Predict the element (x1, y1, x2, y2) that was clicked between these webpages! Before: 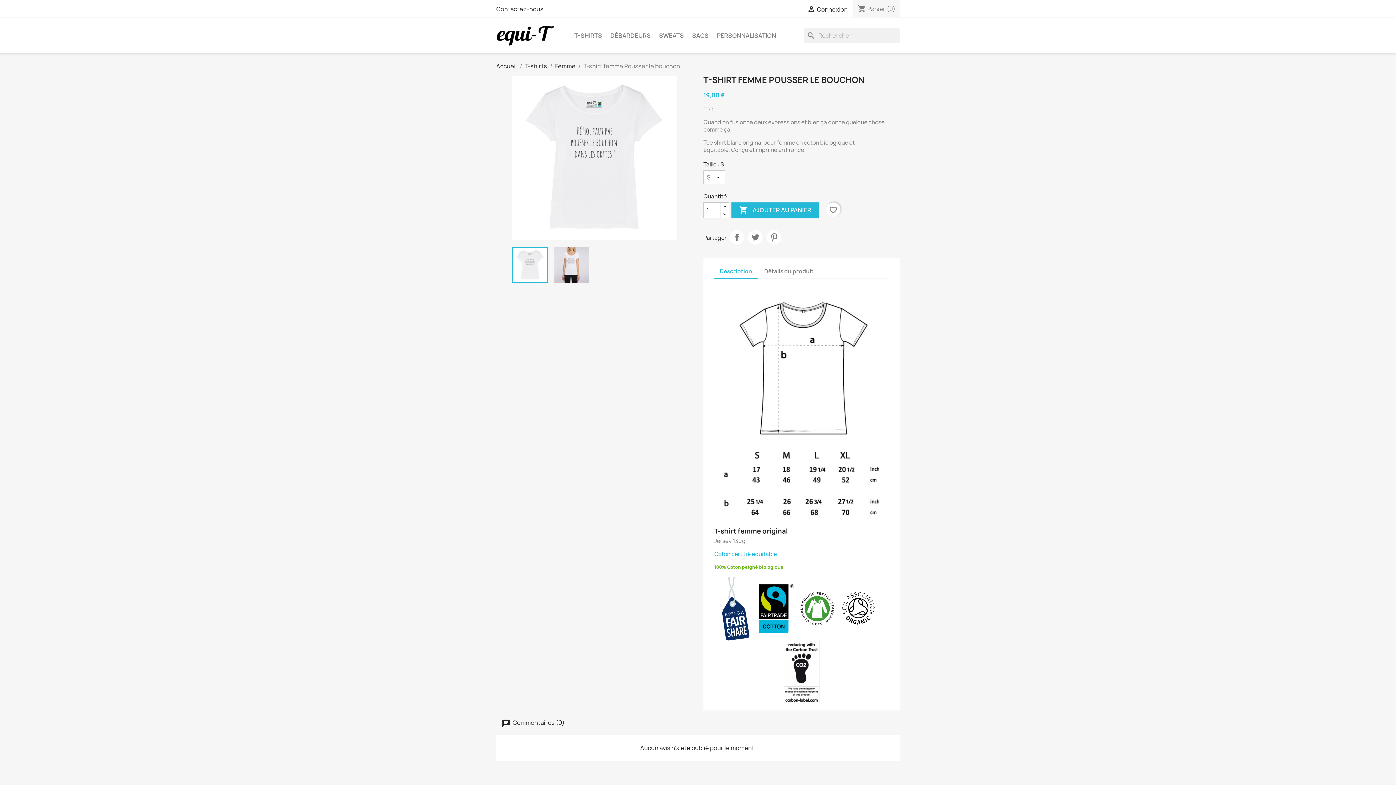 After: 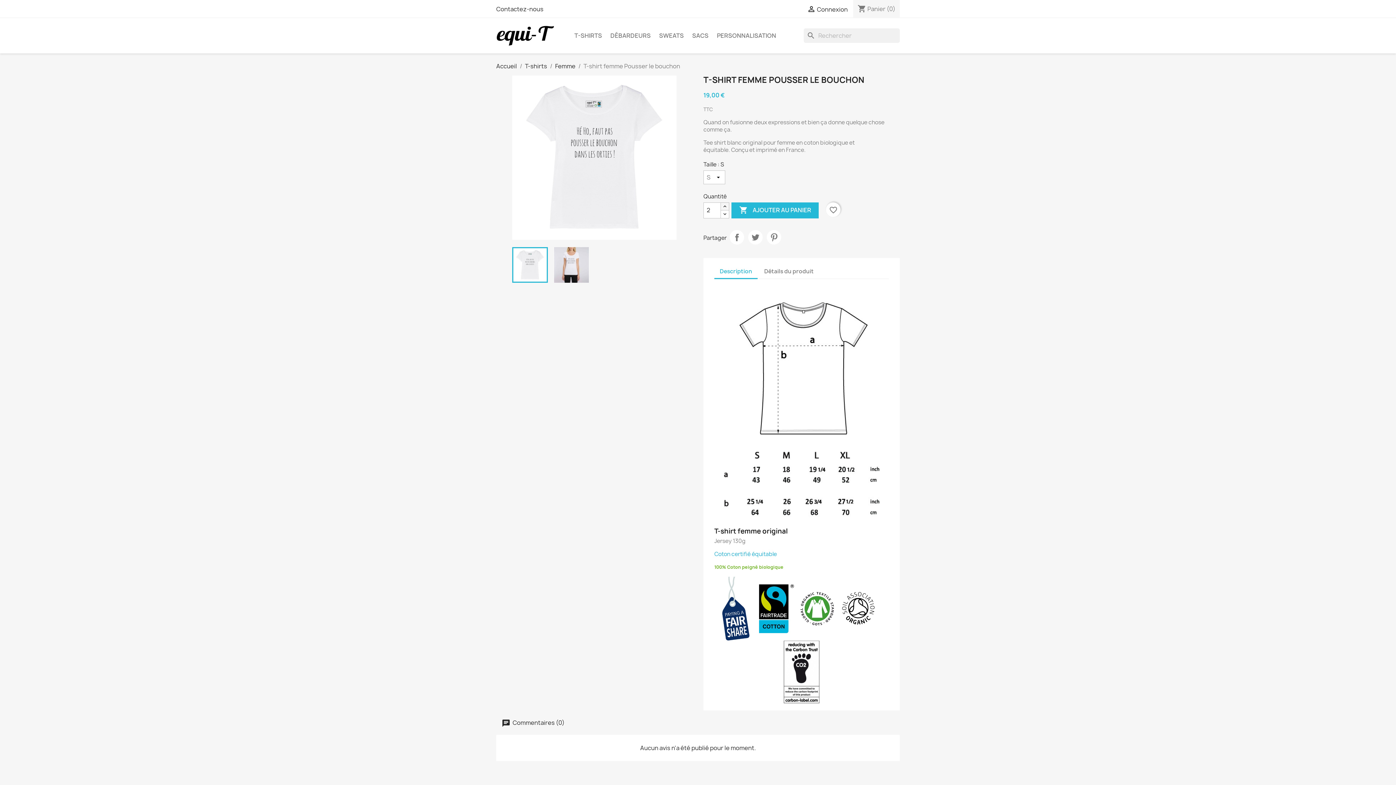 Action: bbox: (720, 202, 729, 210)